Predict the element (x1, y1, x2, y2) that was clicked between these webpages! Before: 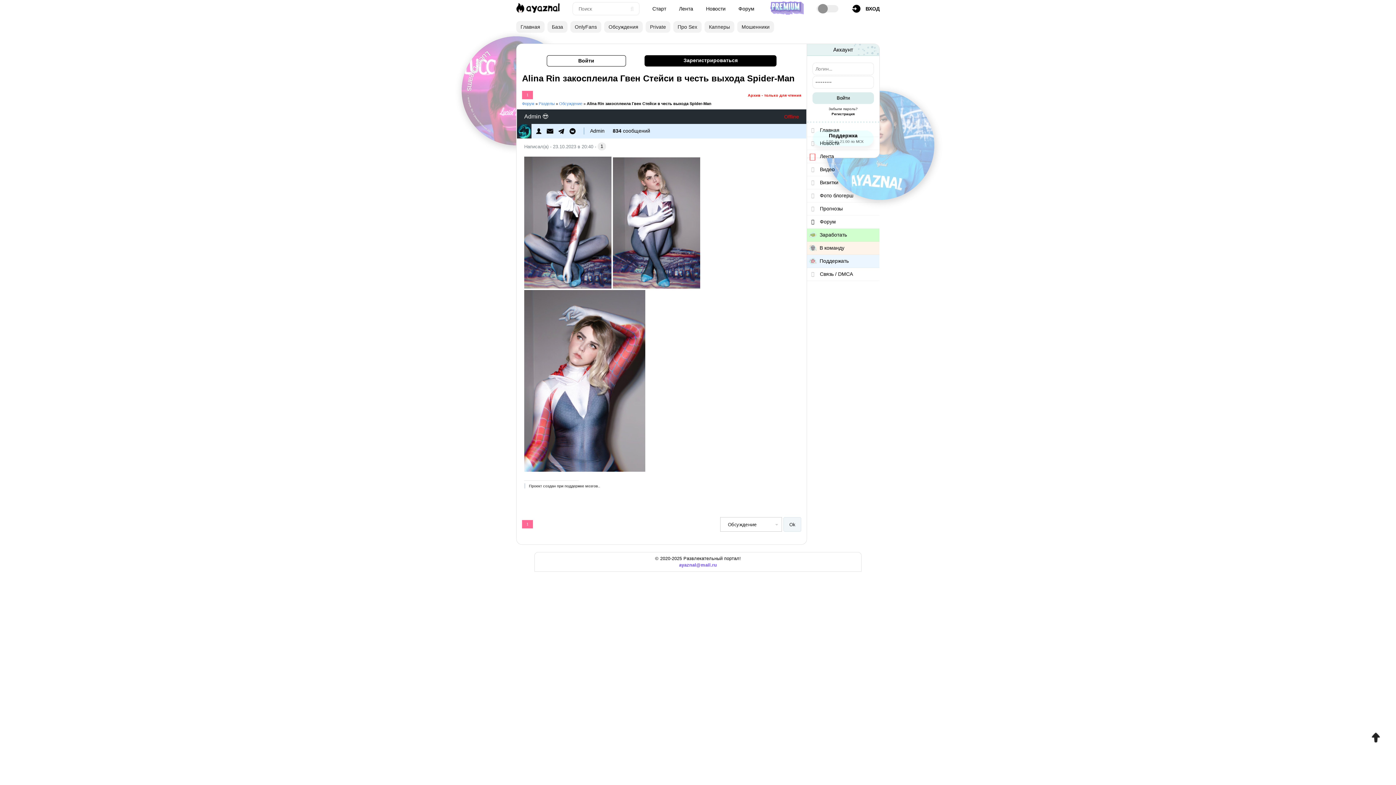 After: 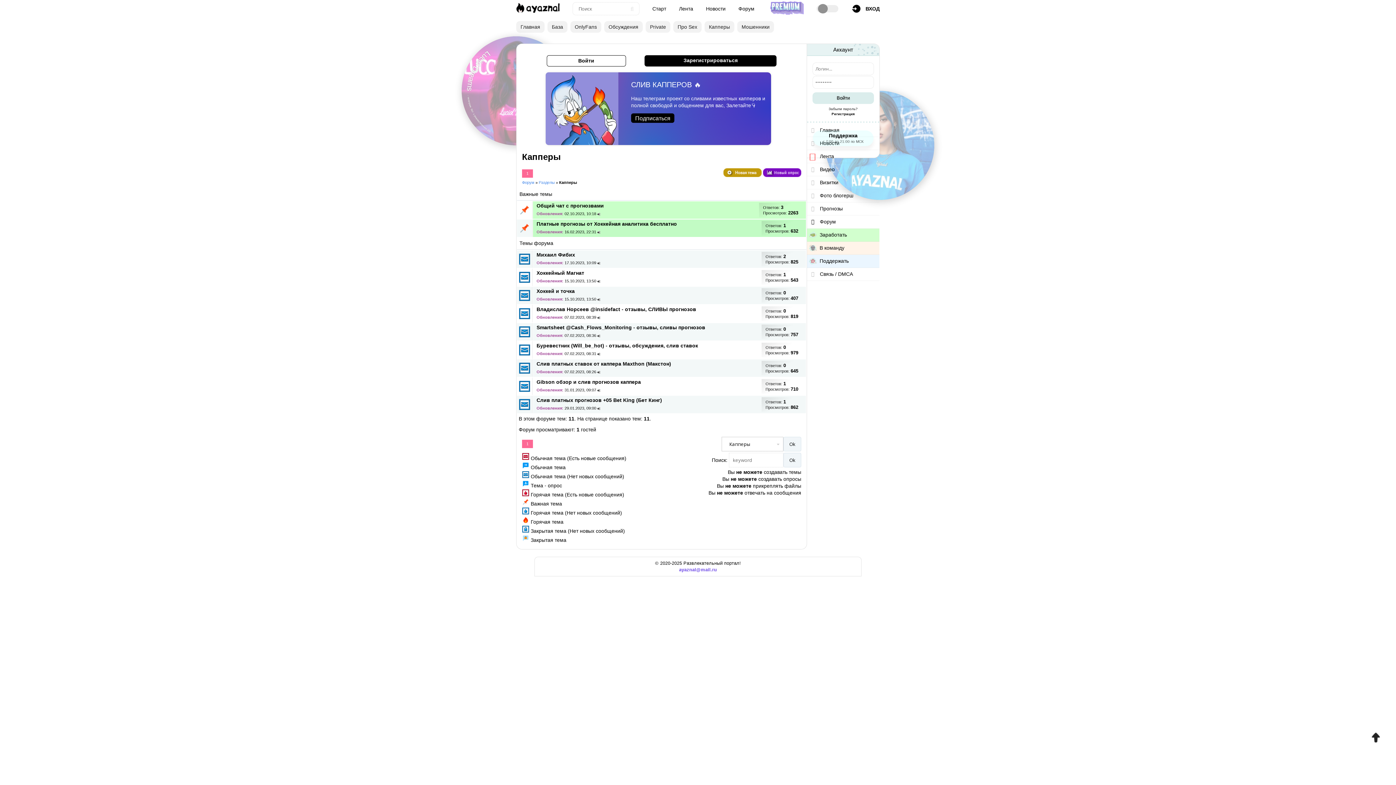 Action: label: Капперы bbox: (704, 21, 734, 32)